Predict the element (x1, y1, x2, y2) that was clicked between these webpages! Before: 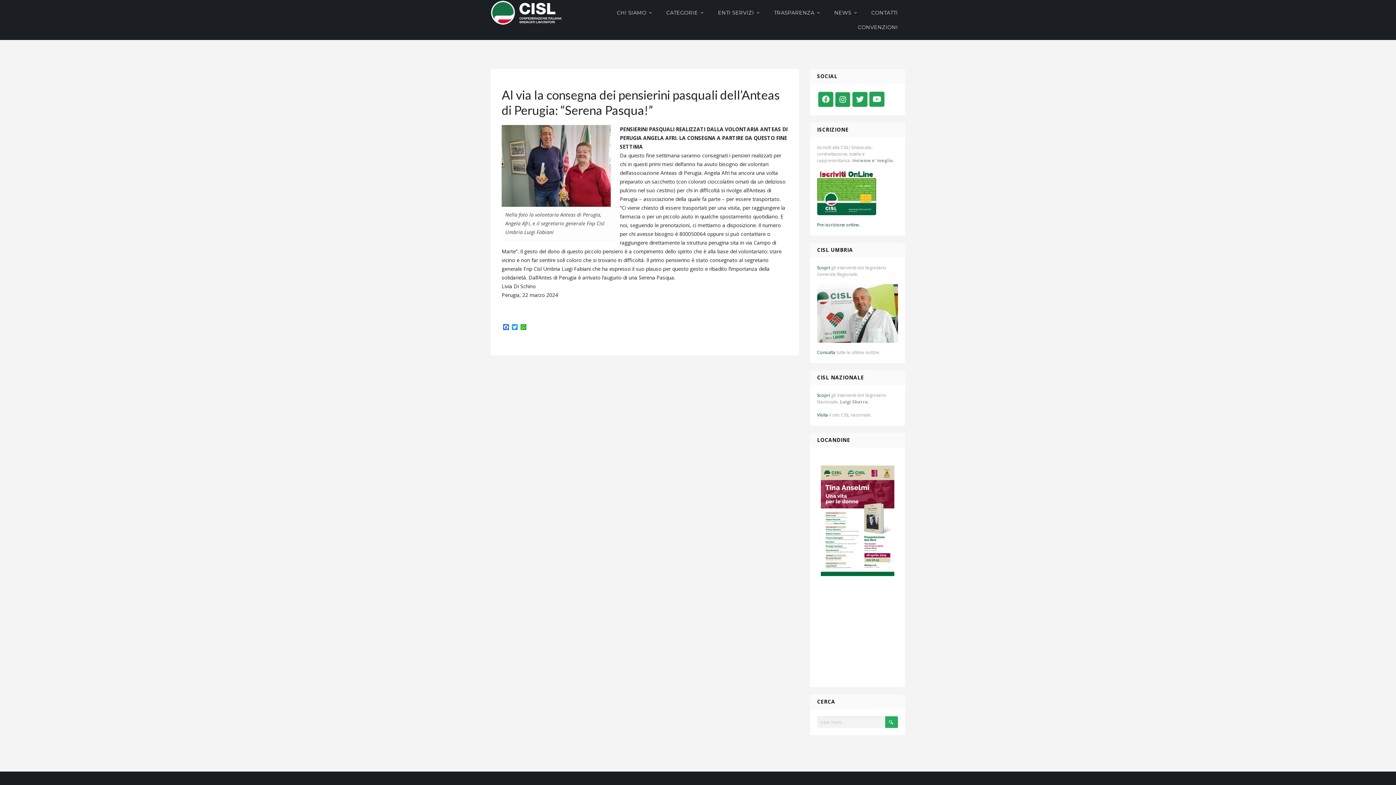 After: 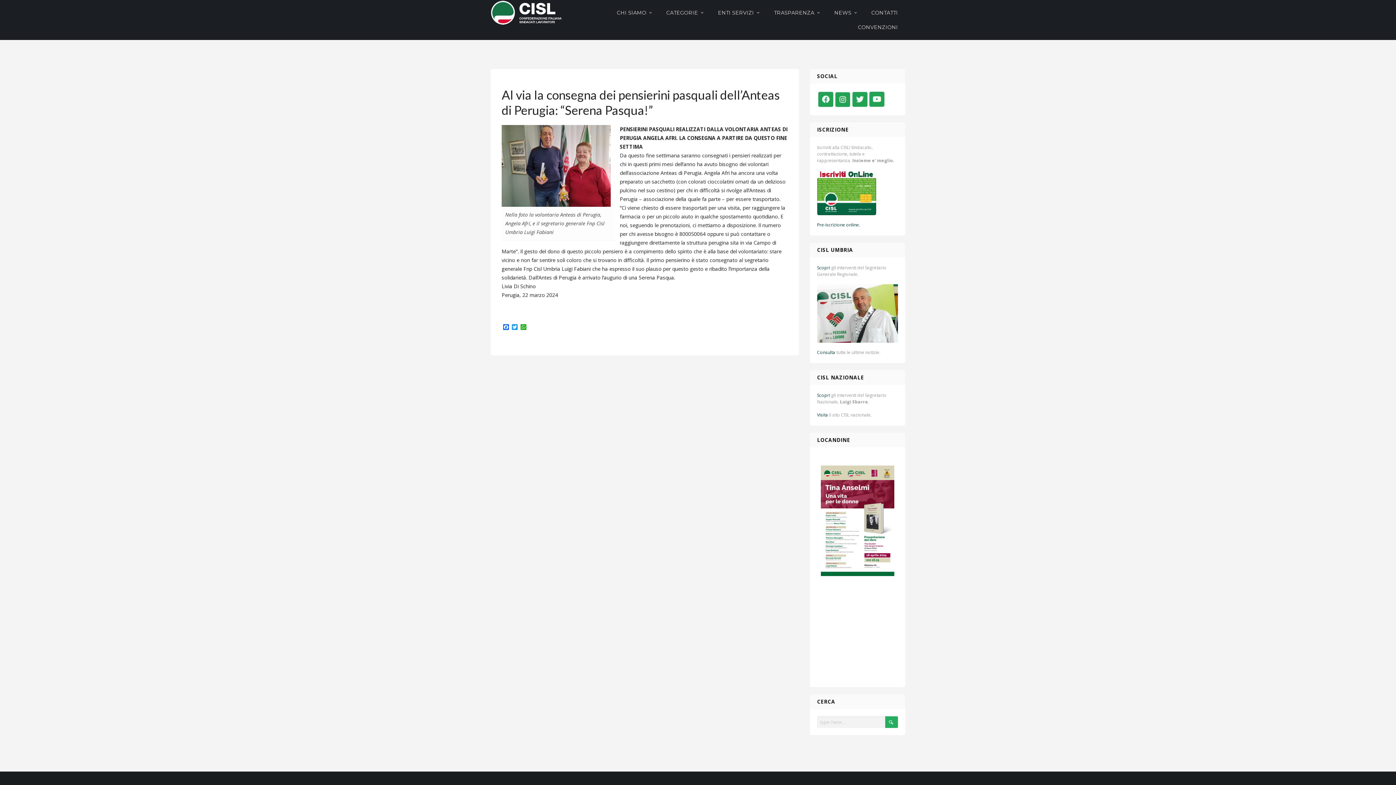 Action: bbox: (834, 95, 851, 102)